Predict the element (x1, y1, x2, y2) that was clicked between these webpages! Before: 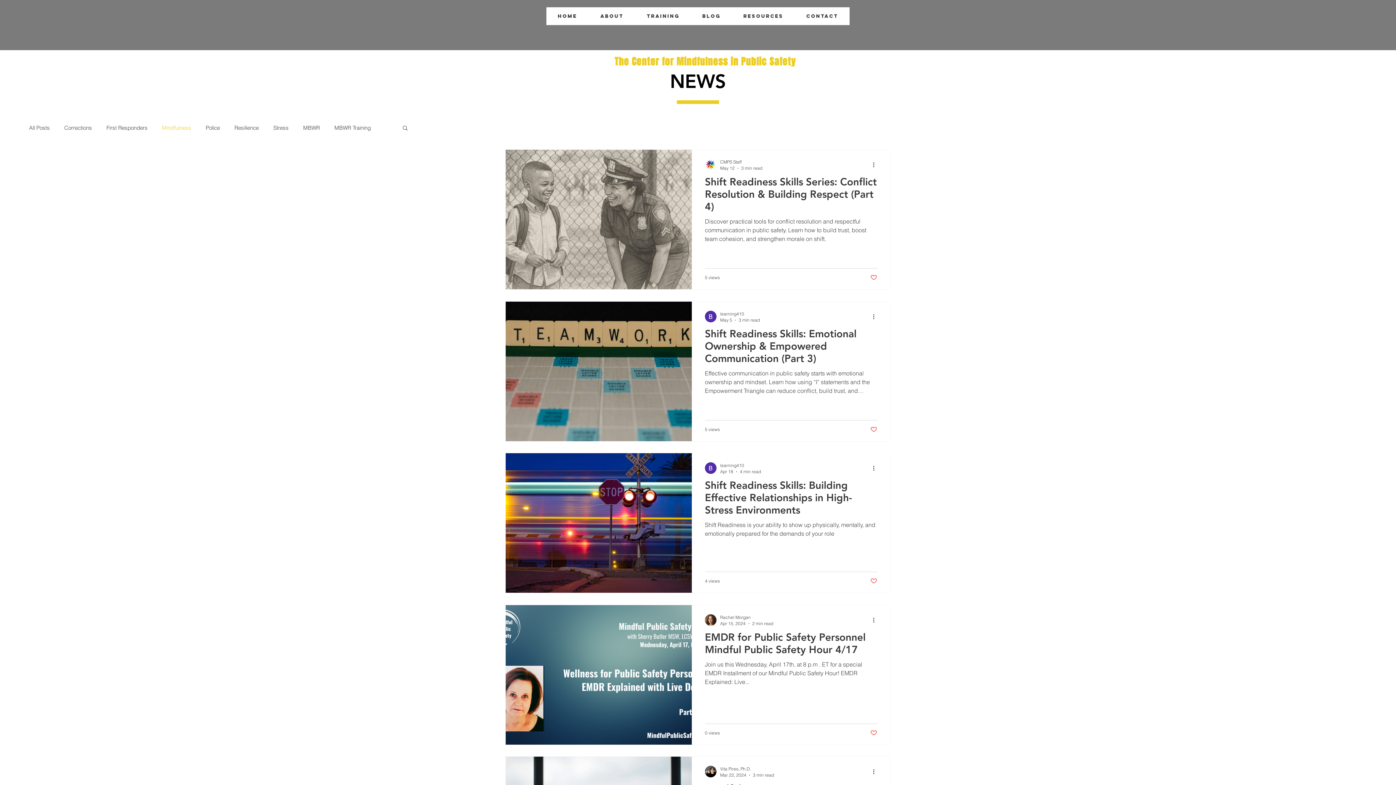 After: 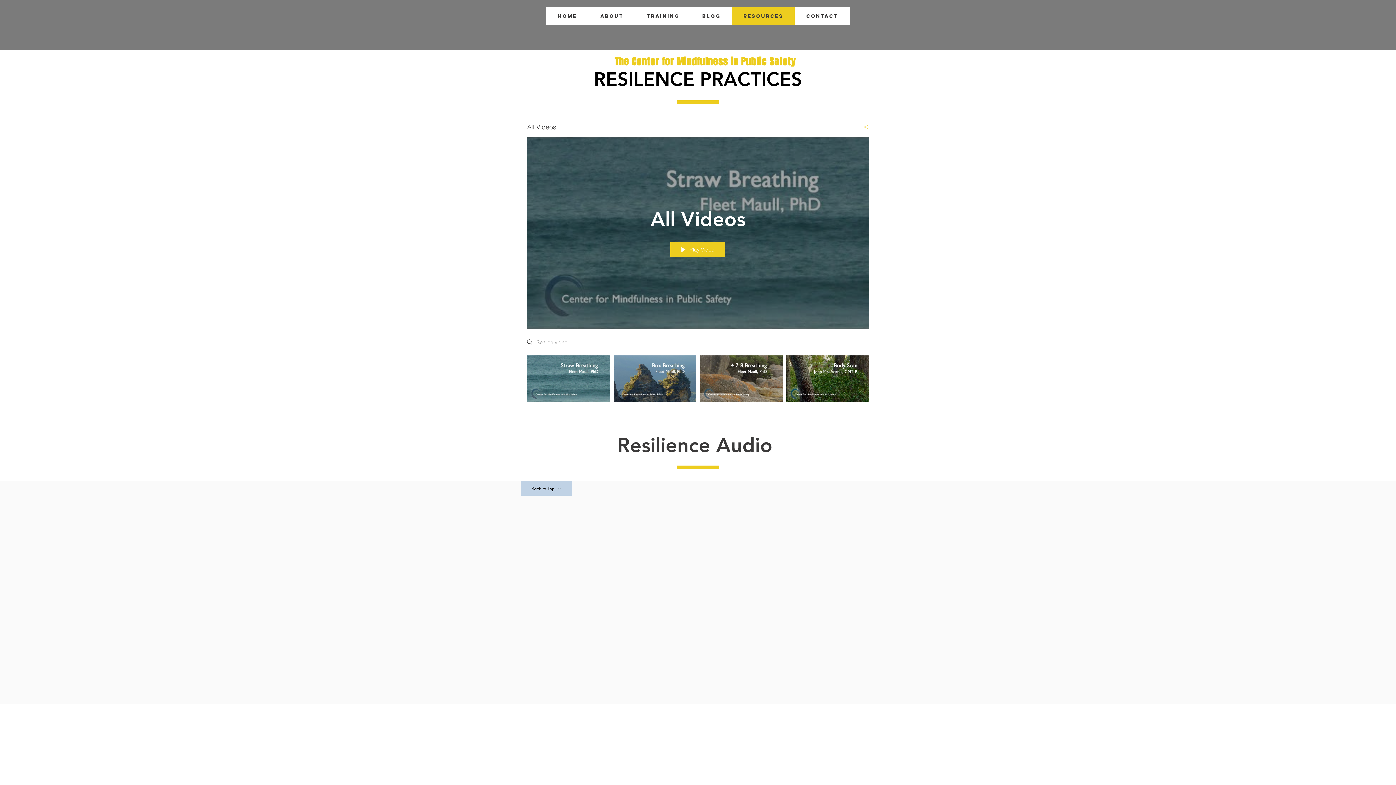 Action: label: RESOURCES bbox: (732, 7, 794, 25)